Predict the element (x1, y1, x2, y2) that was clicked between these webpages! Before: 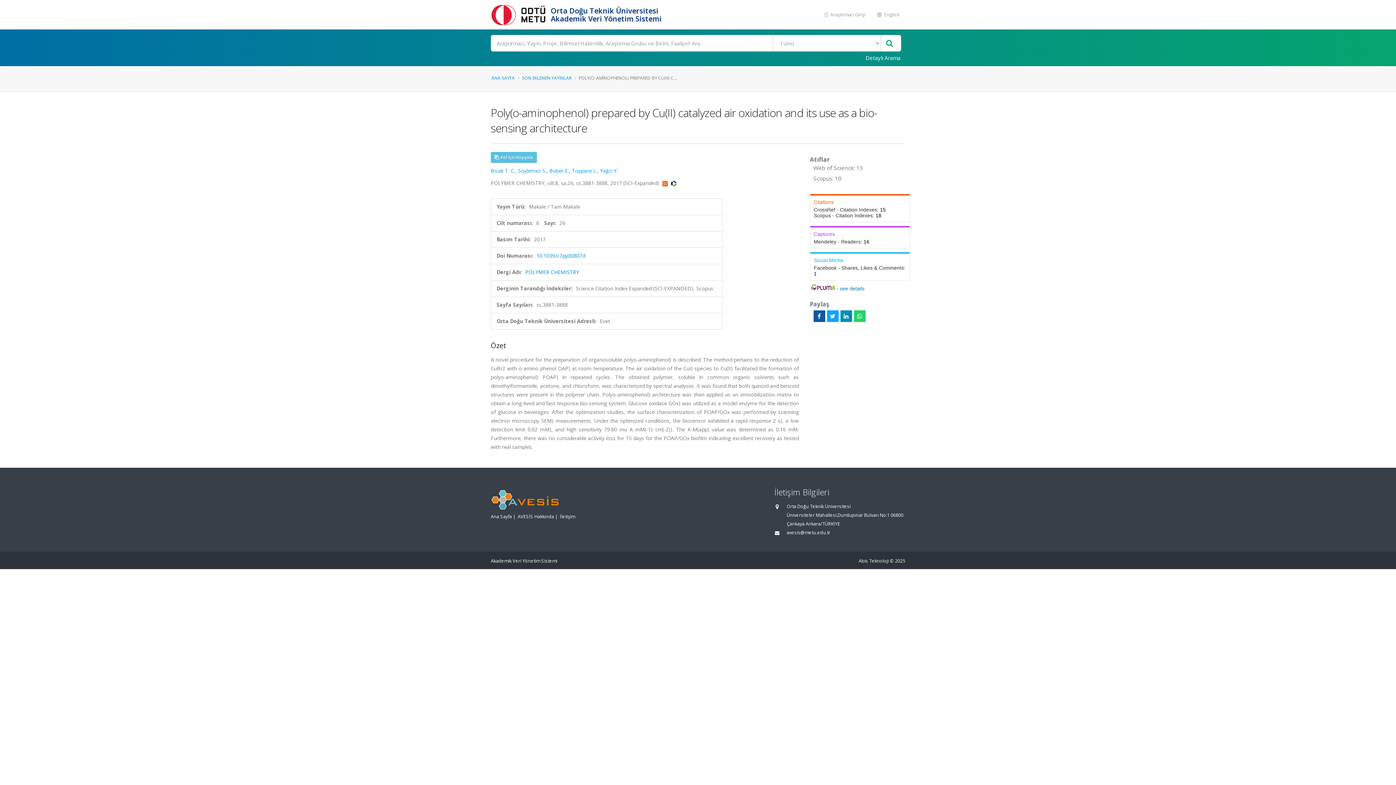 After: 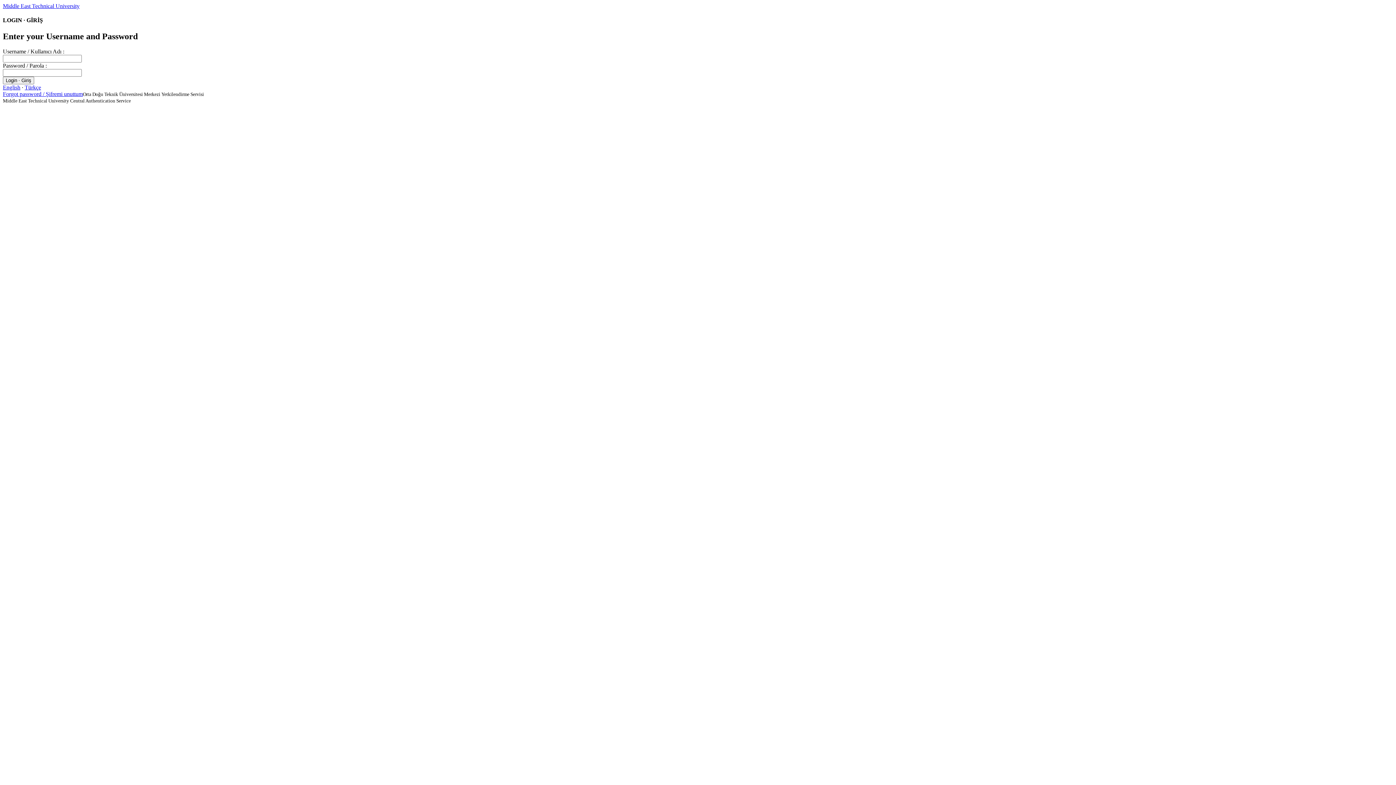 Action: bbox: (818, 8, 871, 21) label:  Araştırmacı Girişi